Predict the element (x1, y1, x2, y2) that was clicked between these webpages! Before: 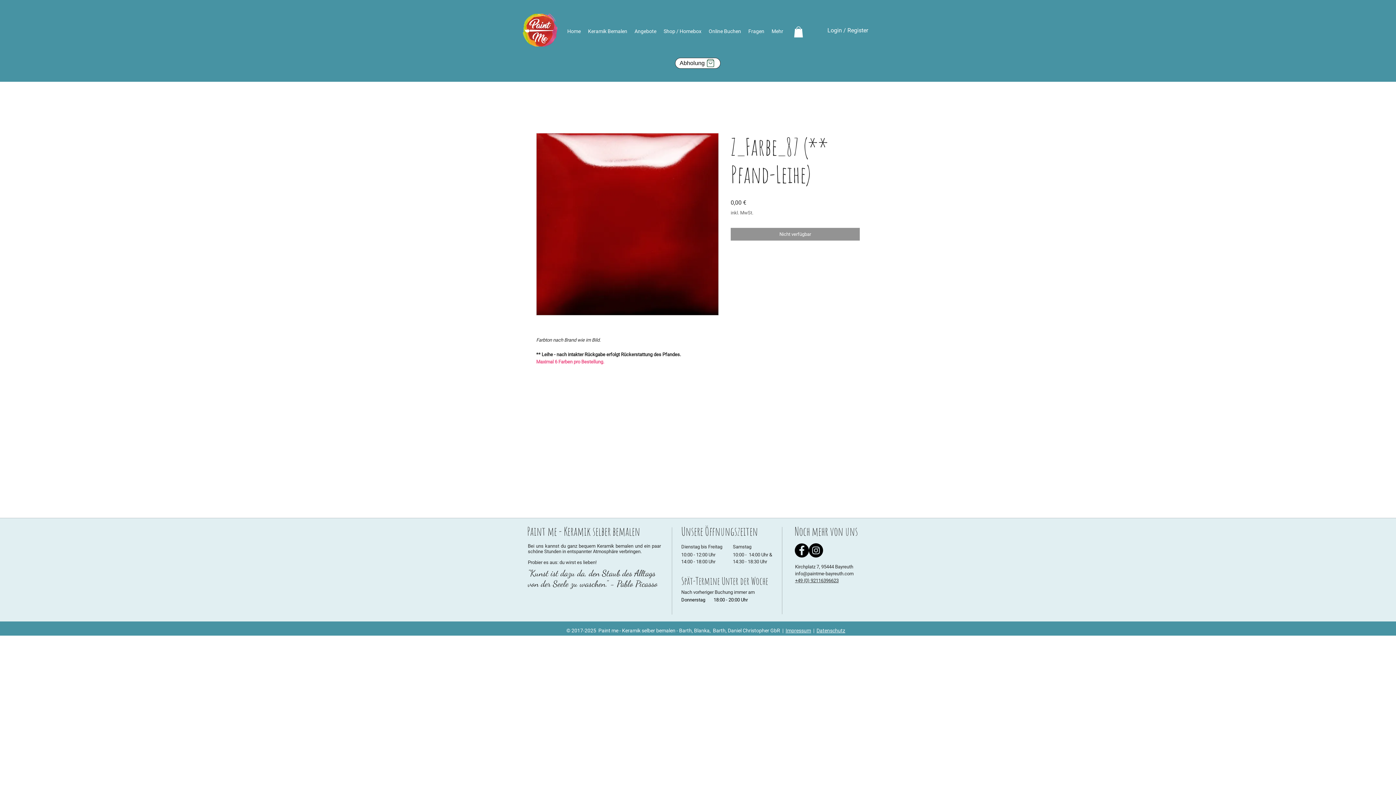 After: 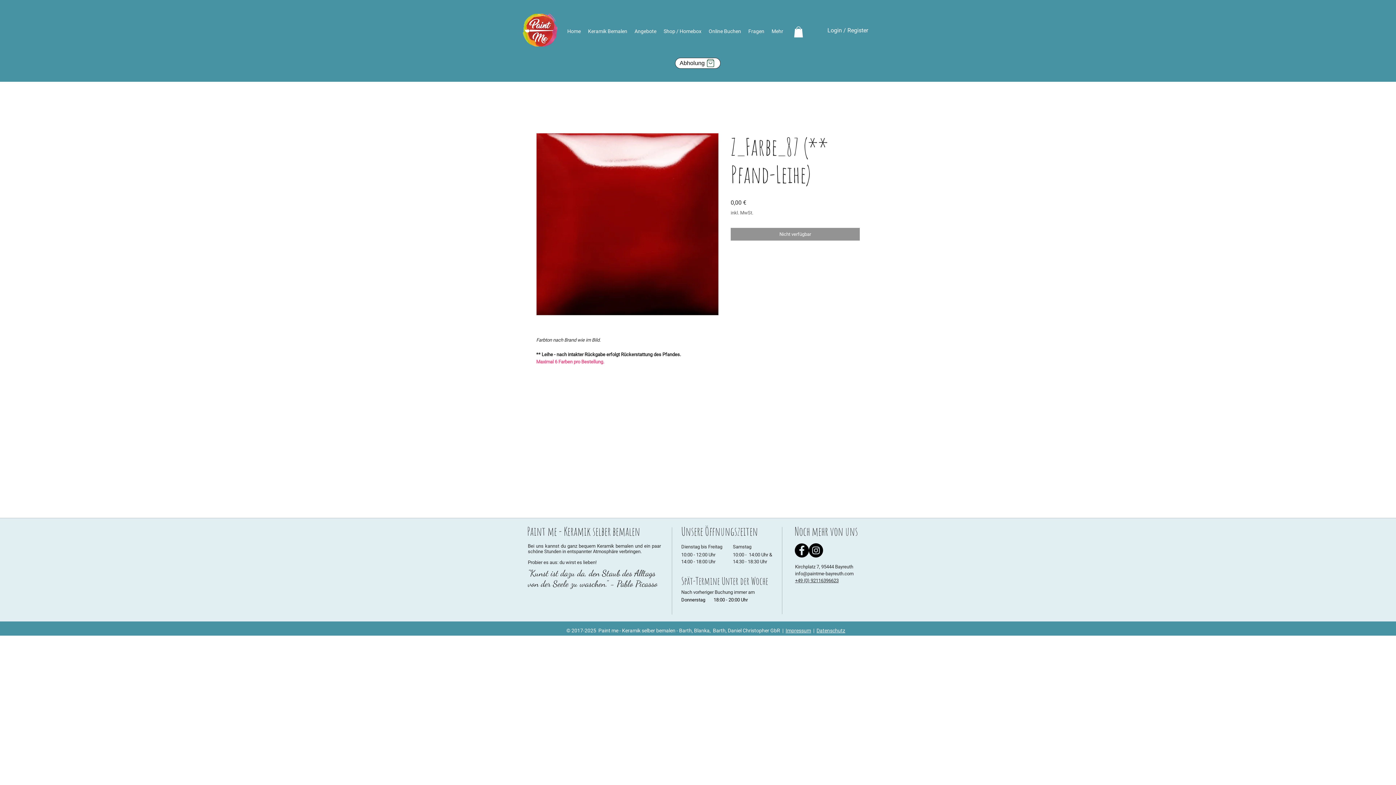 Action: label: Instagram bbox: (809, 543, 823, 557)